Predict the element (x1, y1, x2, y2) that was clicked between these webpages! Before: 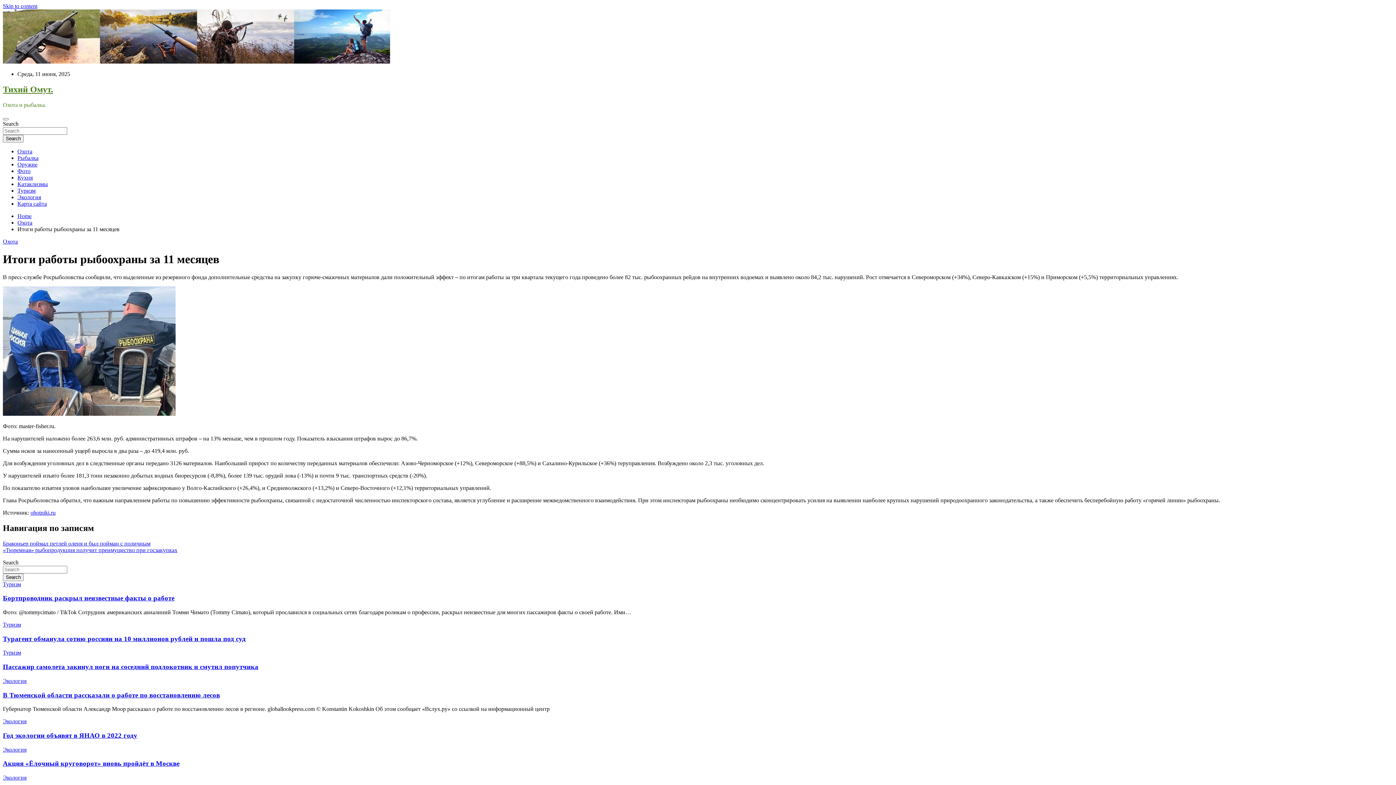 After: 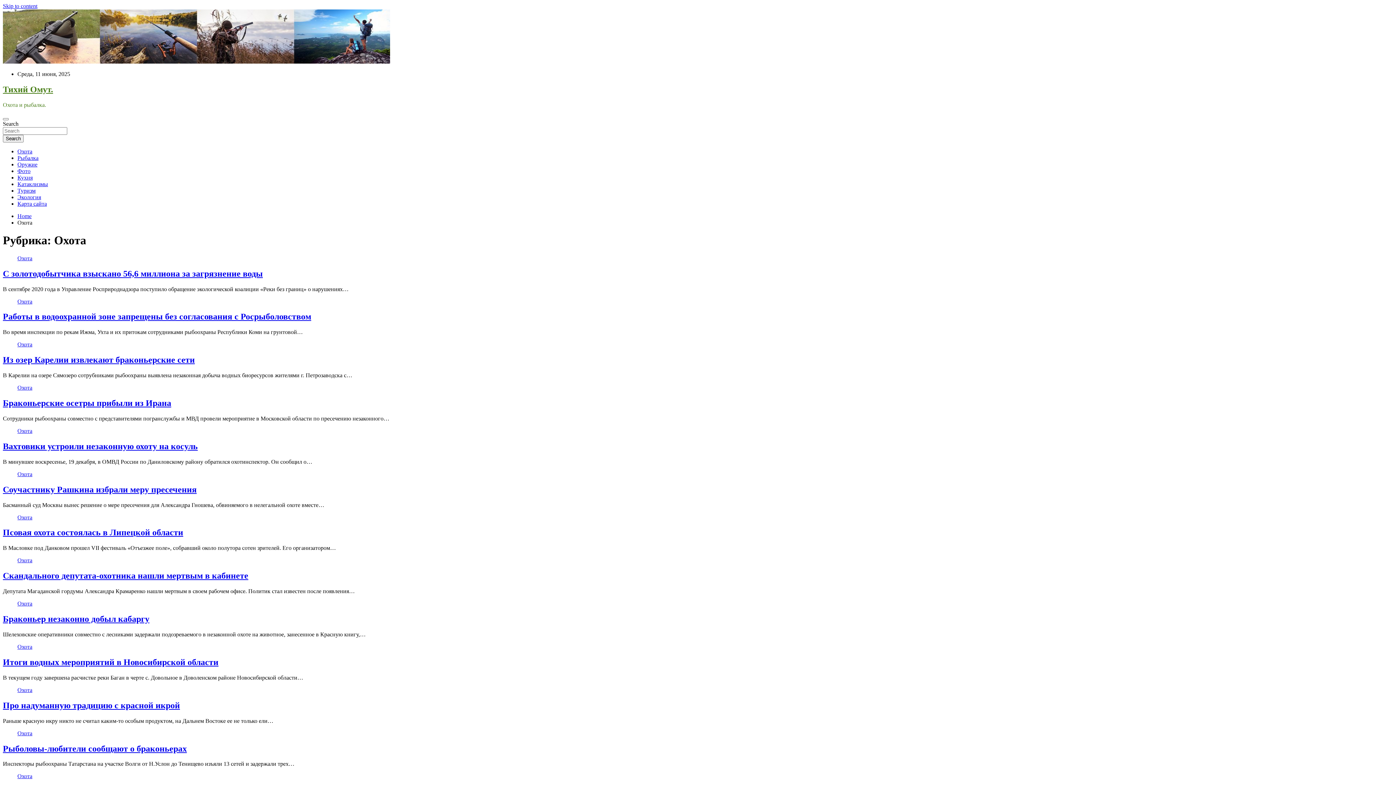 Action: label: Охота bbox: (17, 148, 32, 154)